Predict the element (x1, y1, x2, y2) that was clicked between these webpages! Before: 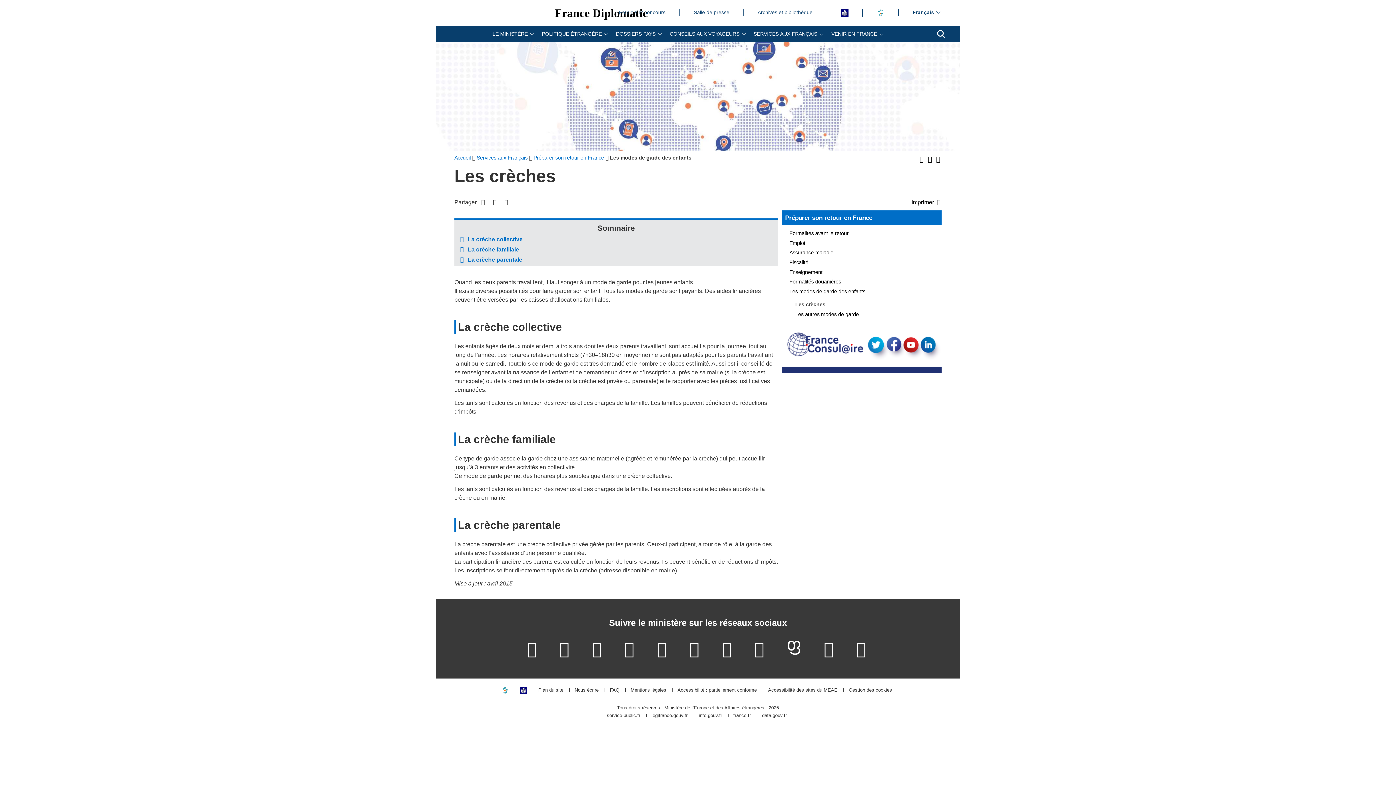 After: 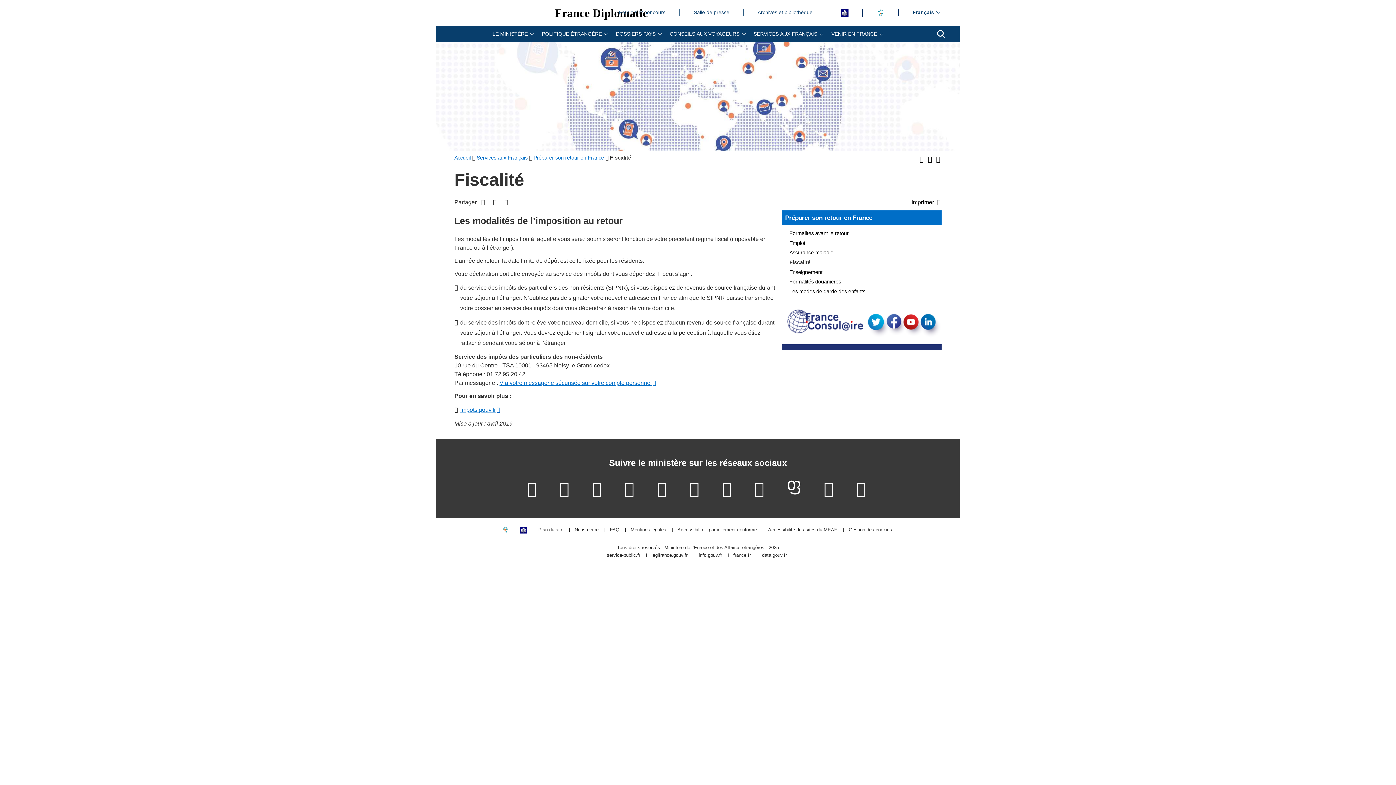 Action: bbox: (785, 257, 941, 267) label: Fiscalité